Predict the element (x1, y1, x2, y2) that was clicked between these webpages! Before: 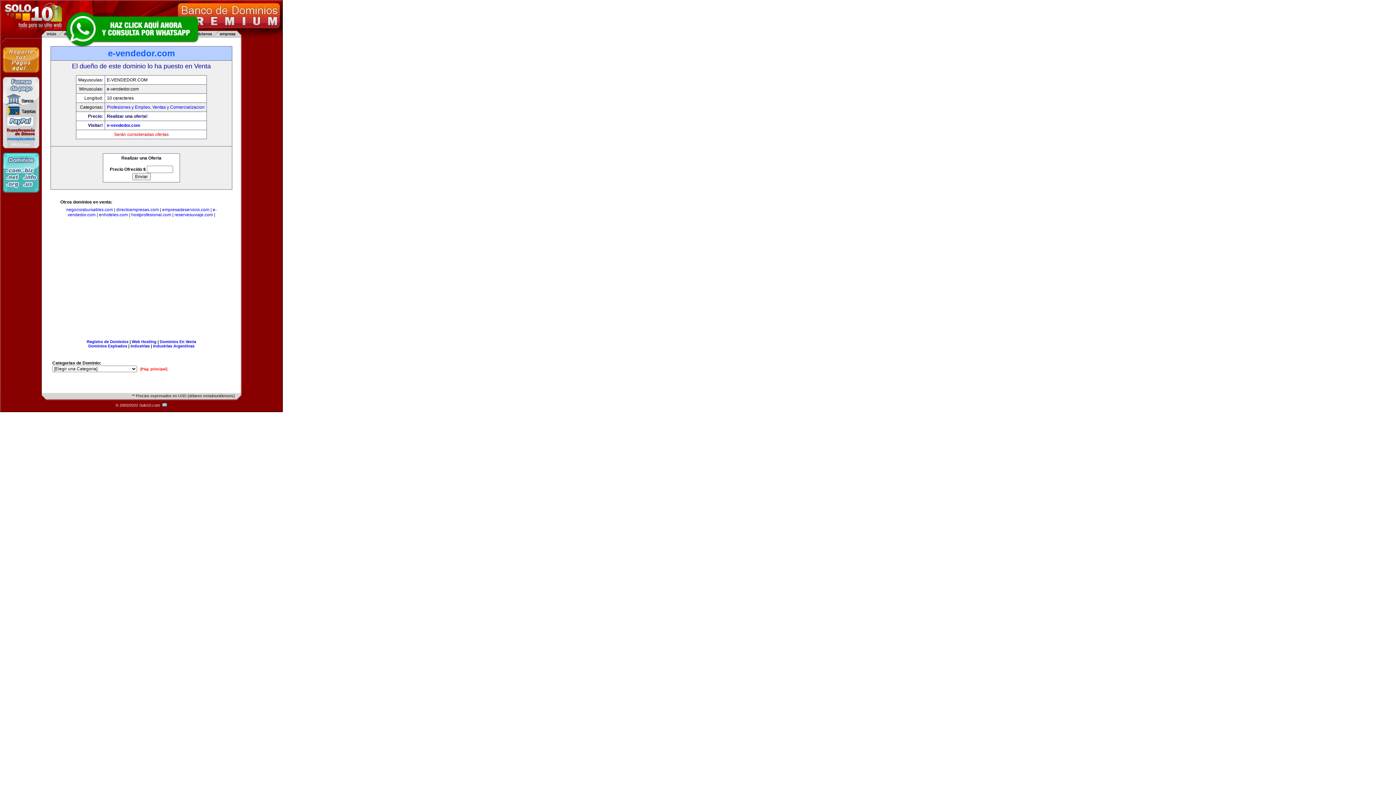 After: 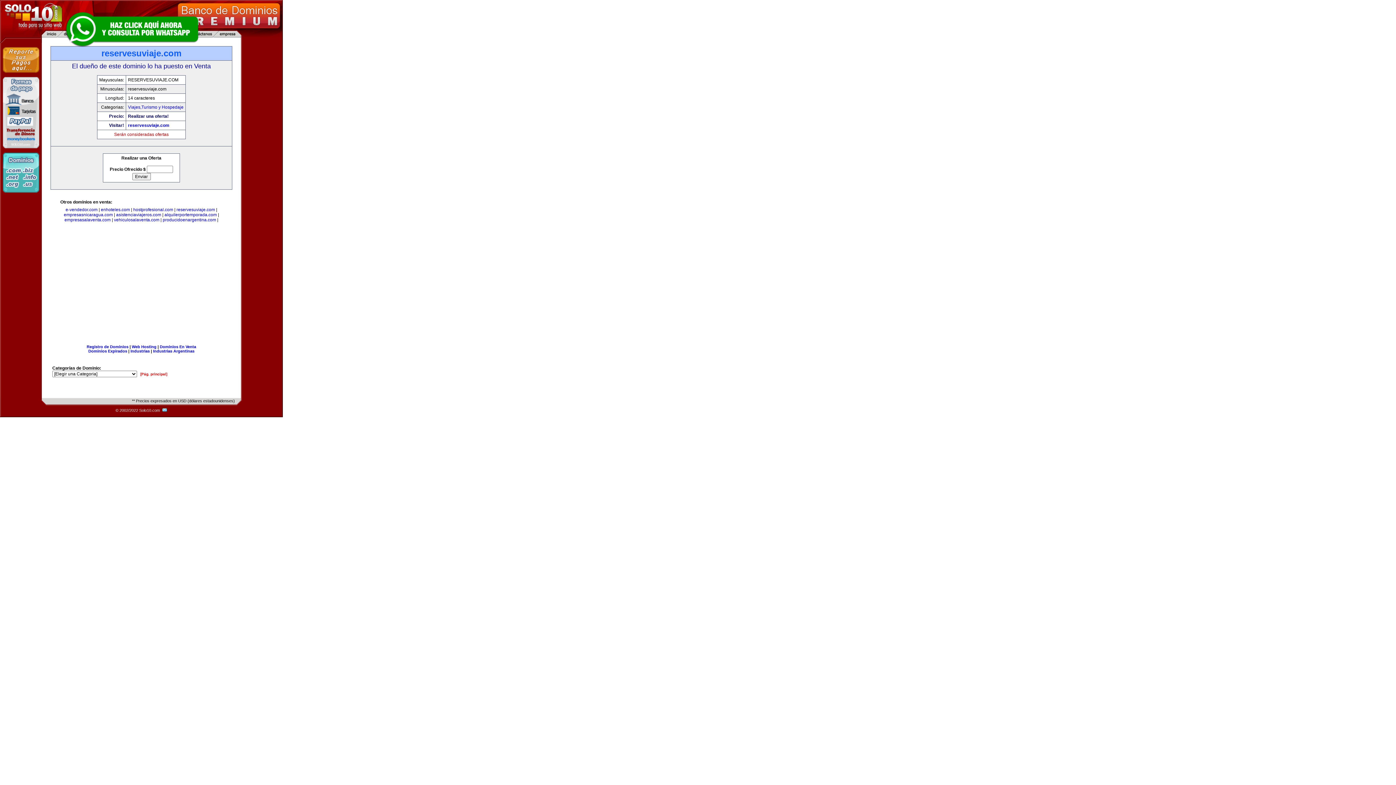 Action: bbox: (174, 212, 213, 217) label: reservesuviaje.com